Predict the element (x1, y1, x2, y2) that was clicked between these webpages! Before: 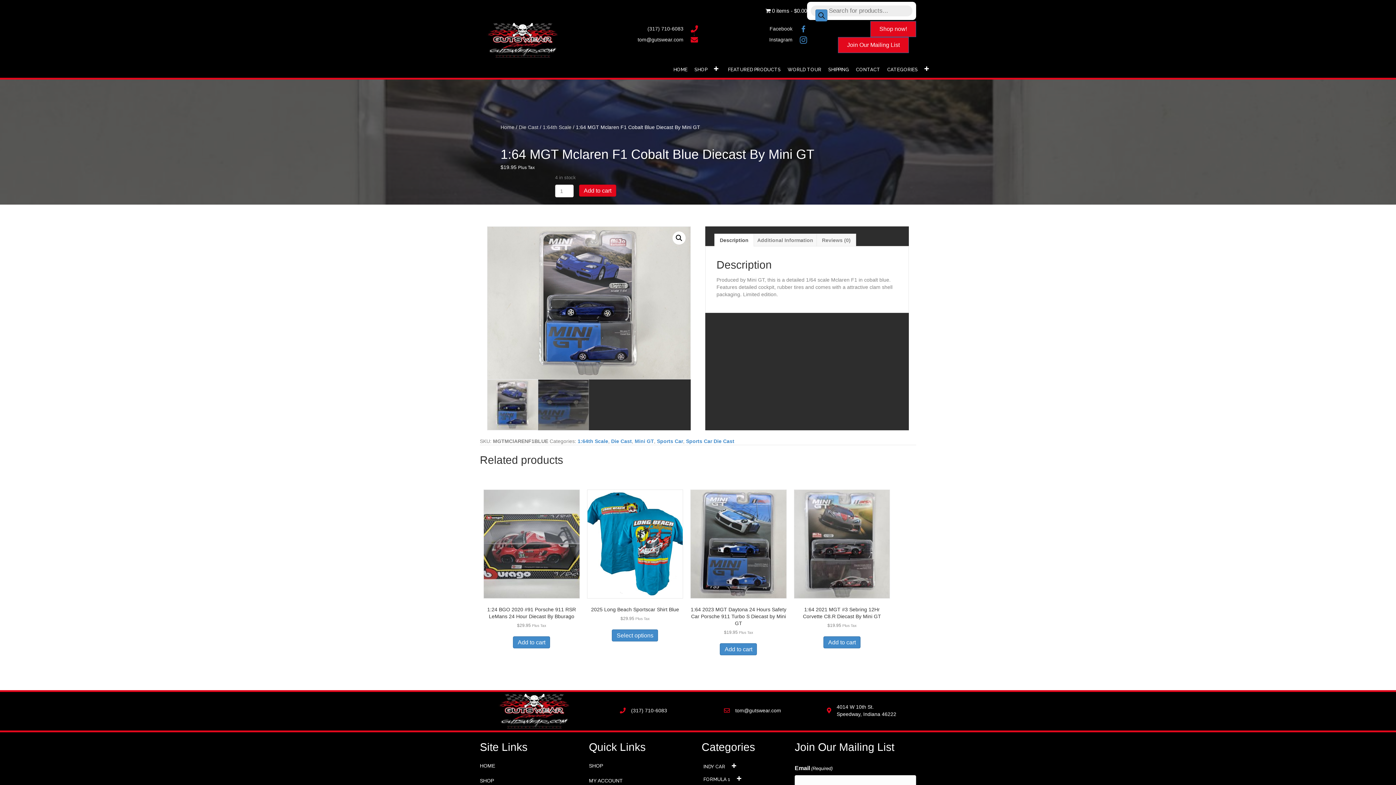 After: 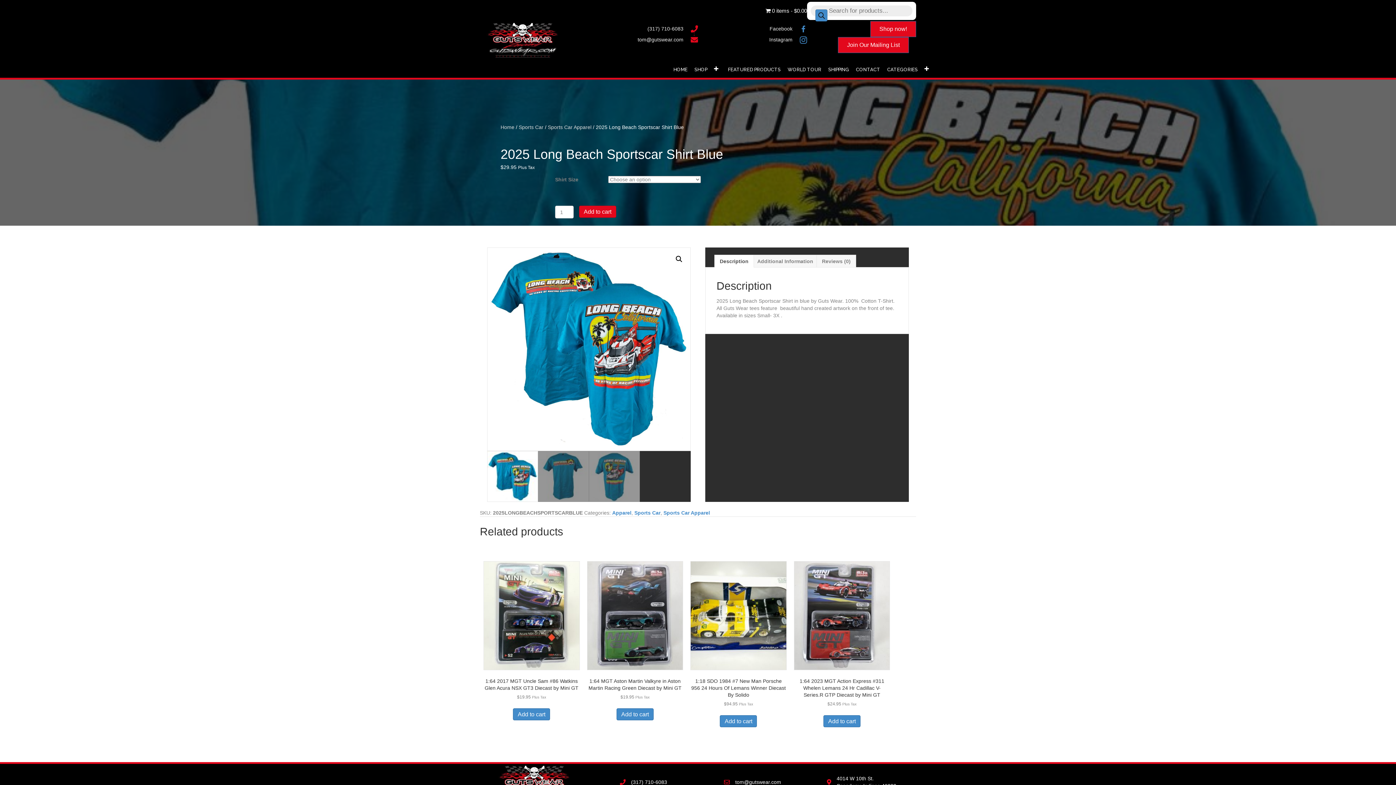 Action: bbox: (587, 489, 683, 622) label: 2025 Long Beach Sportscar Shirt Blue
$29.95 Plus Tax